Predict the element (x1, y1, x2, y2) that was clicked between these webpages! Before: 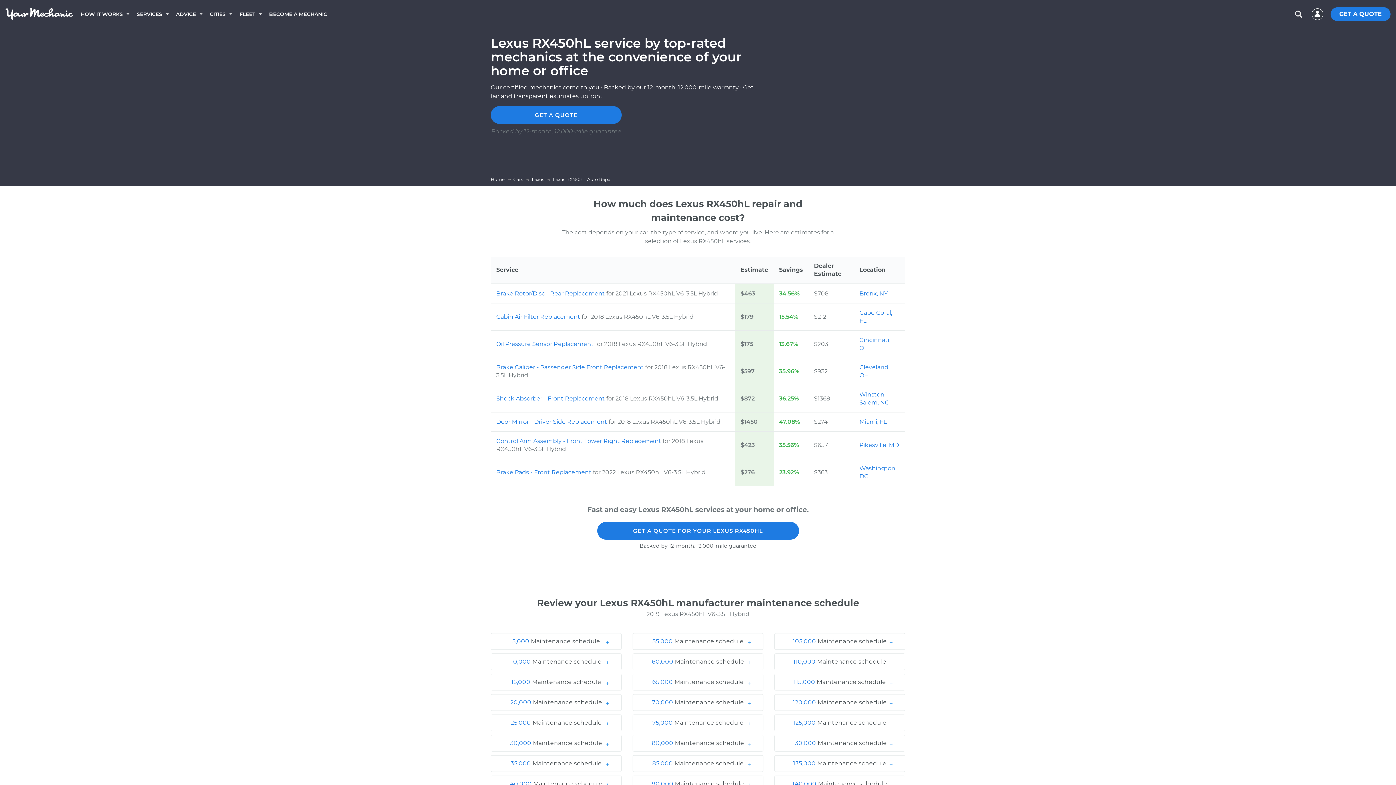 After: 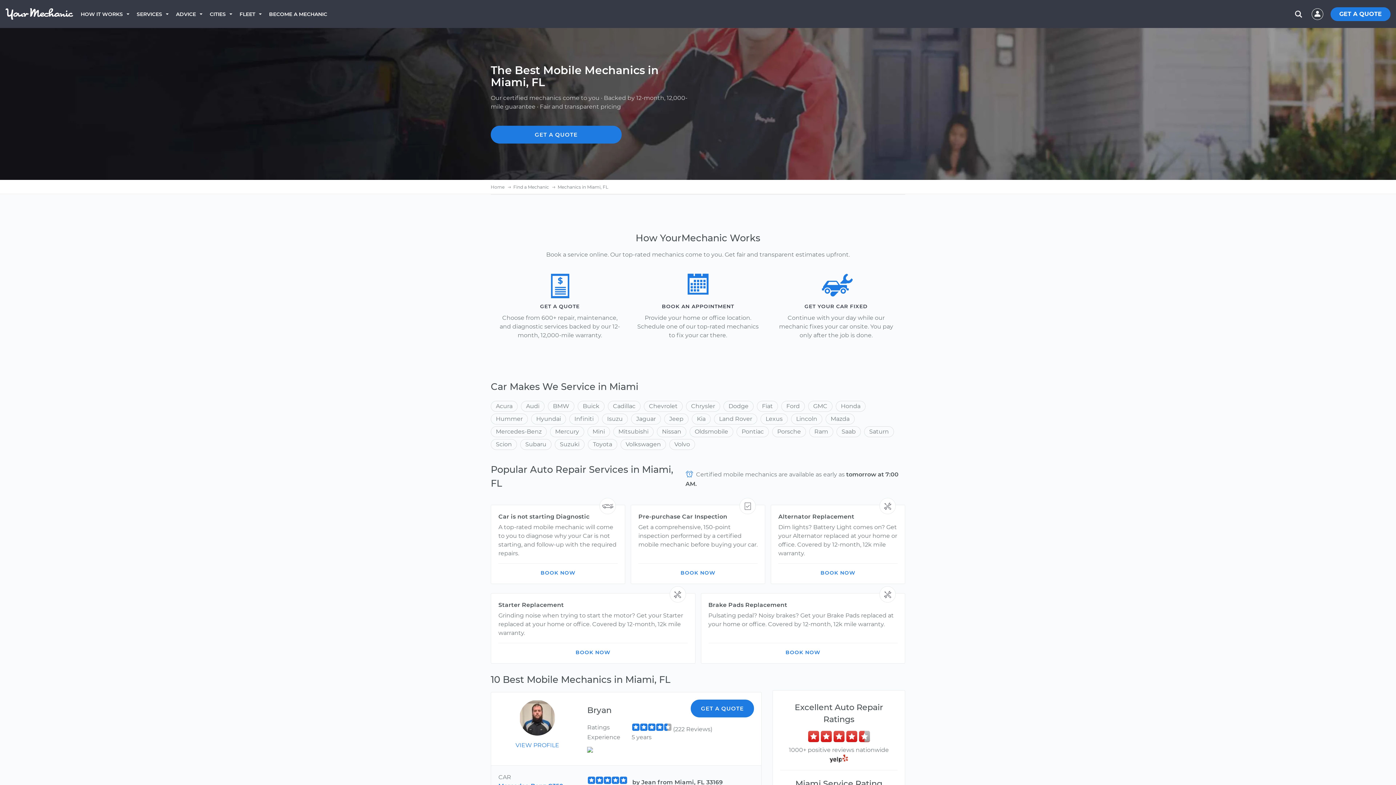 Action: label: Miami, FL bbox: (859, 418, 886, 425)